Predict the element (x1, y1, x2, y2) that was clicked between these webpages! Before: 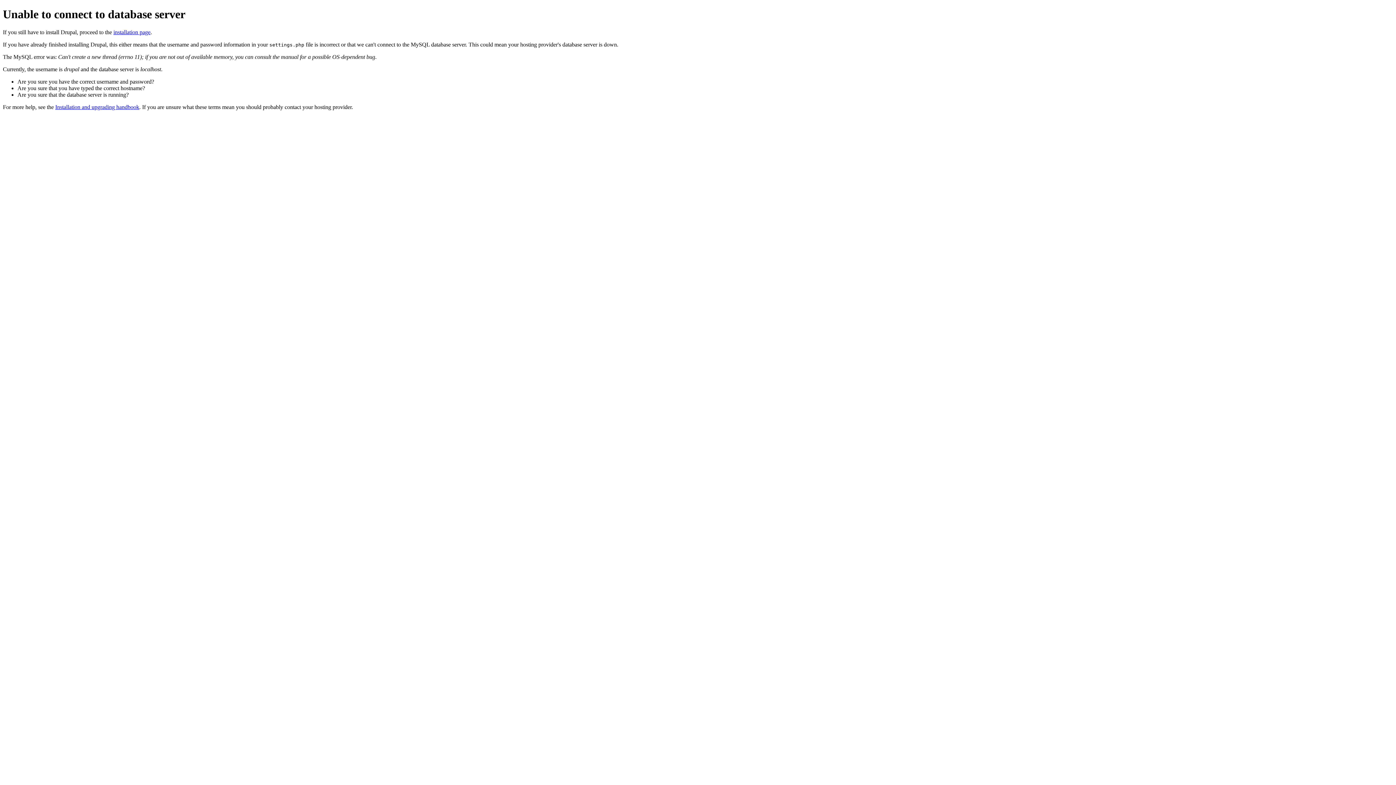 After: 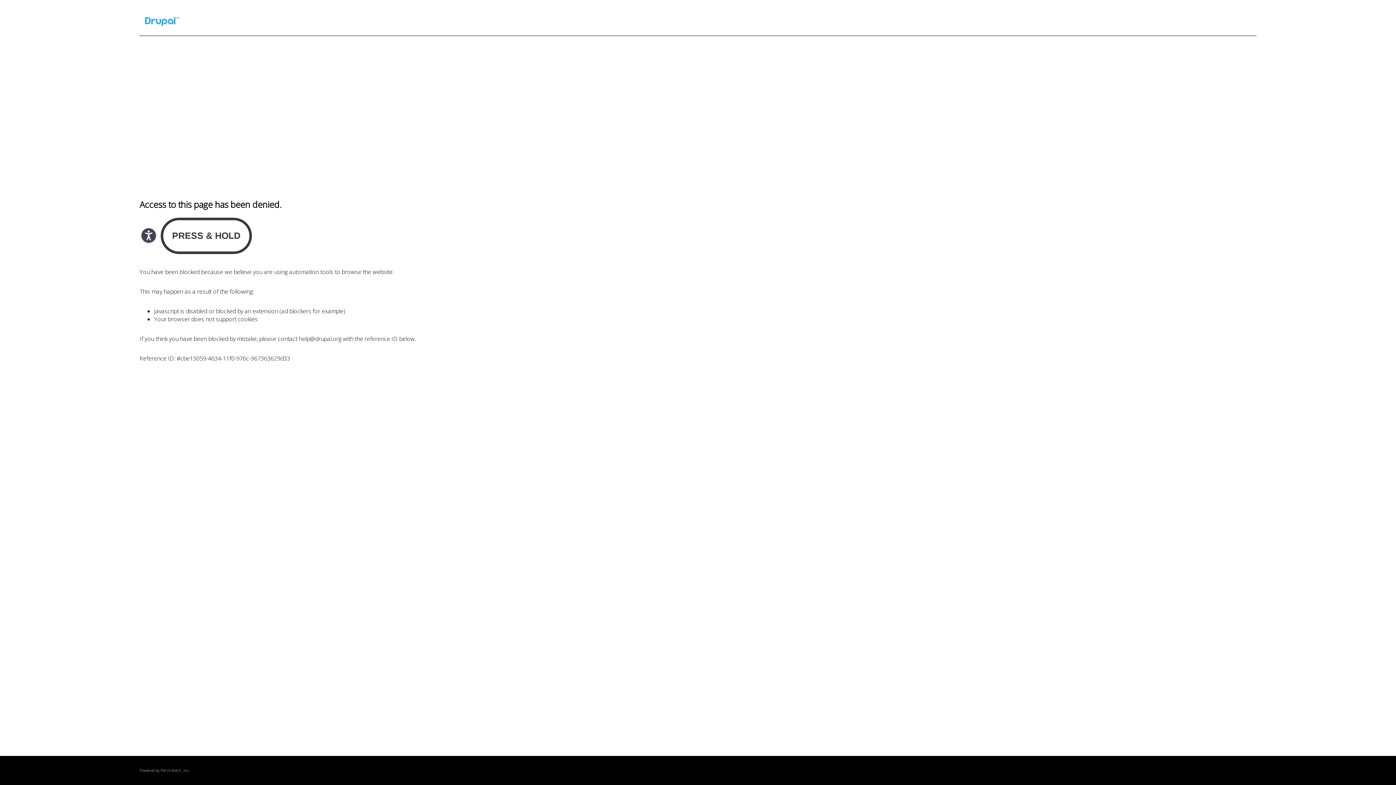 Action: label: Installation and upgrading handbook bbox: (55, 103, 139, 110)